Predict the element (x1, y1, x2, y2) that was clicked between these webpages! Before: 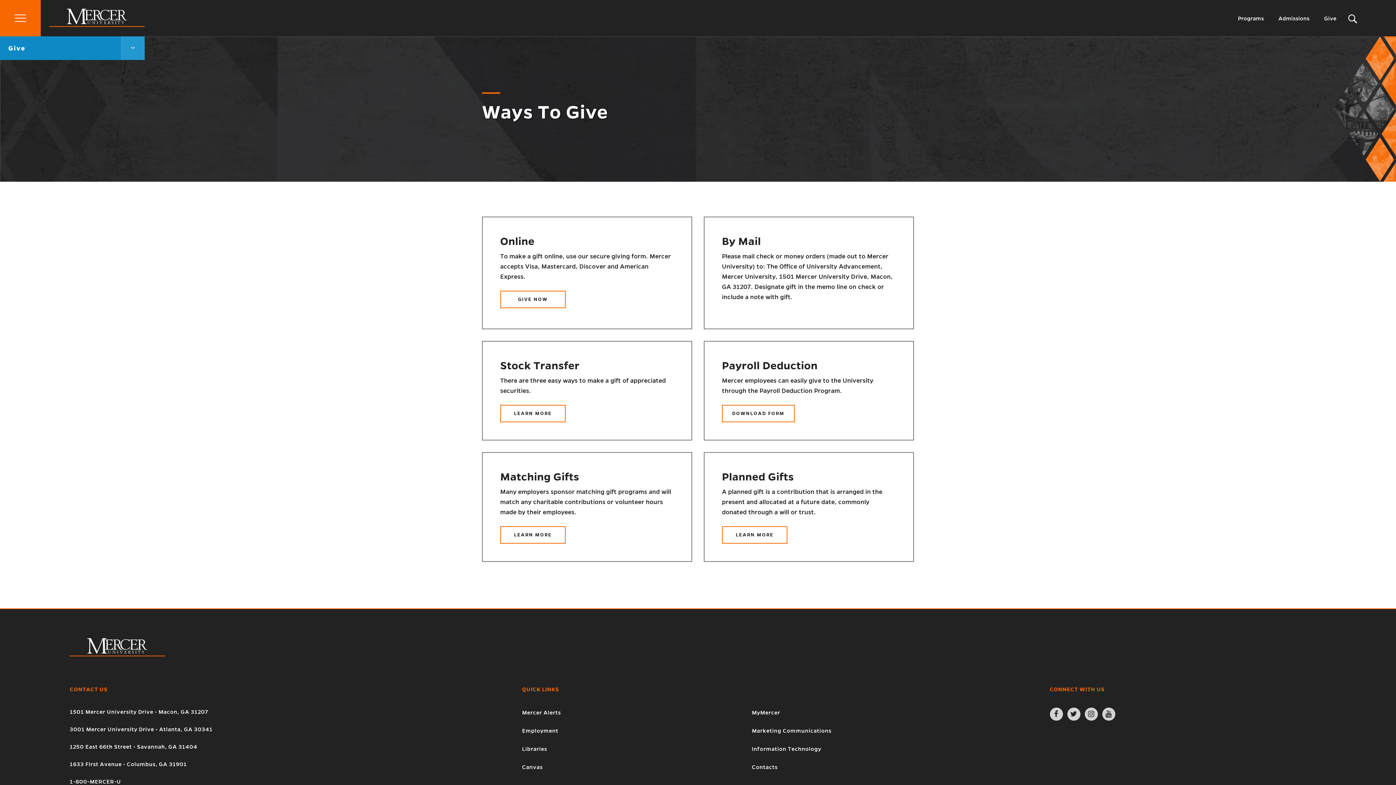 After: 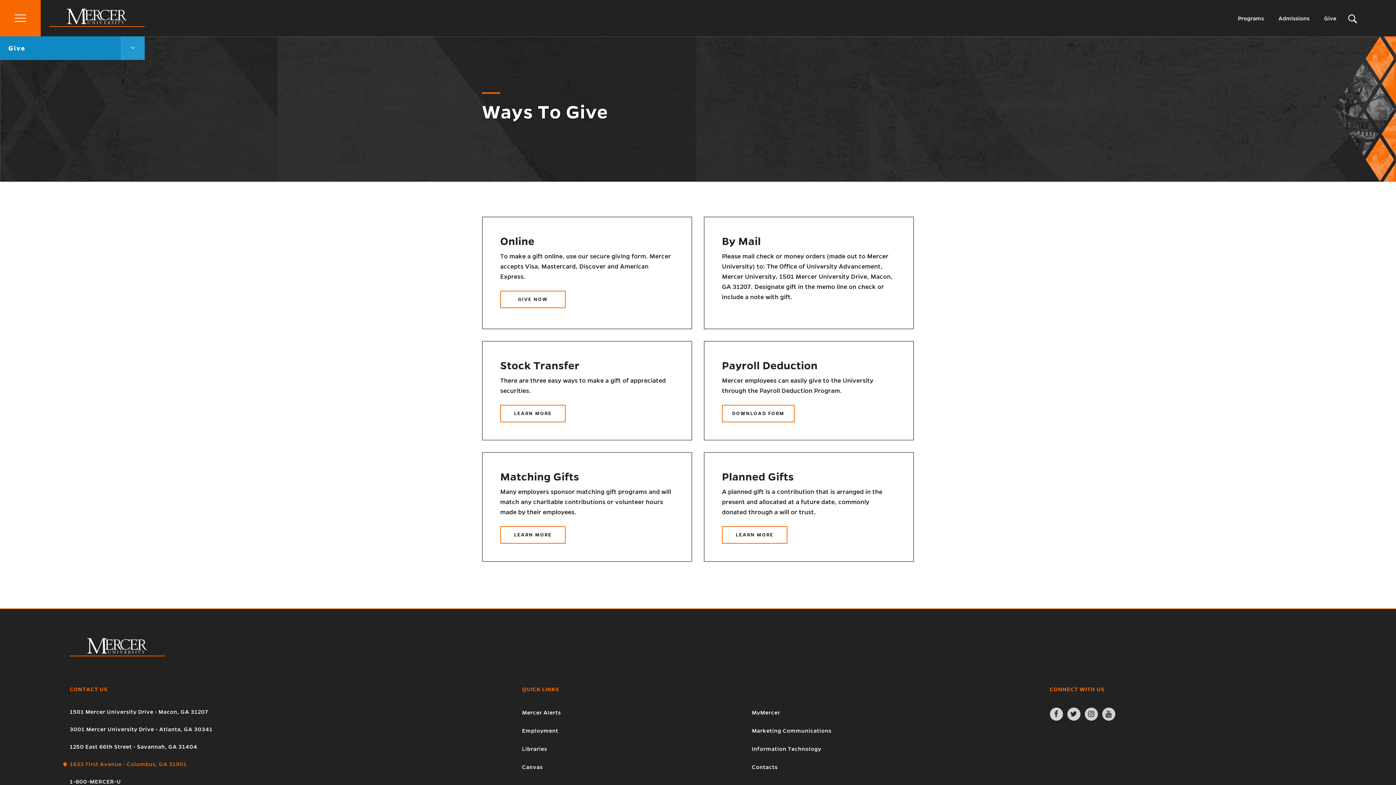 Action: bbox: (69, 761, 186, 767) label: 1633 First Avenue • Columbus, GA 31901